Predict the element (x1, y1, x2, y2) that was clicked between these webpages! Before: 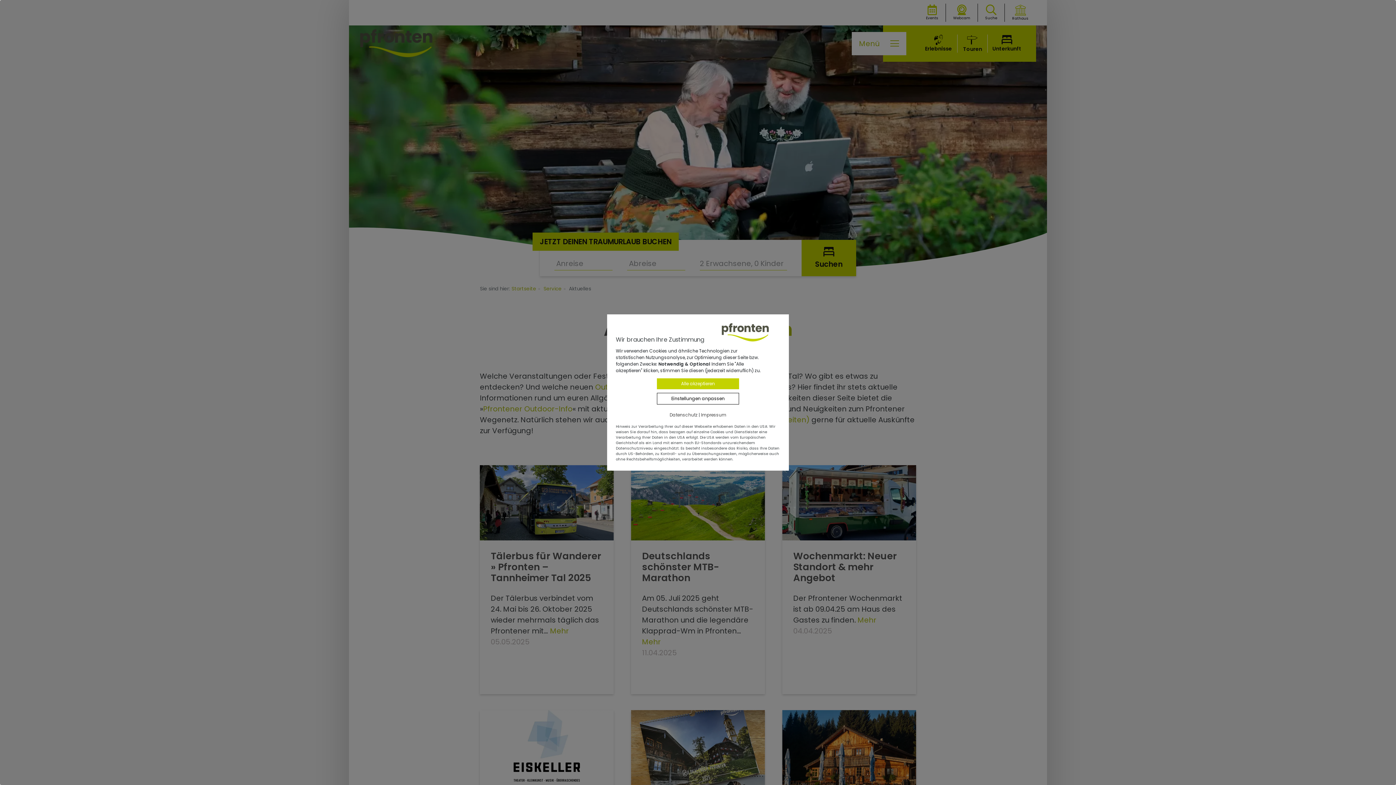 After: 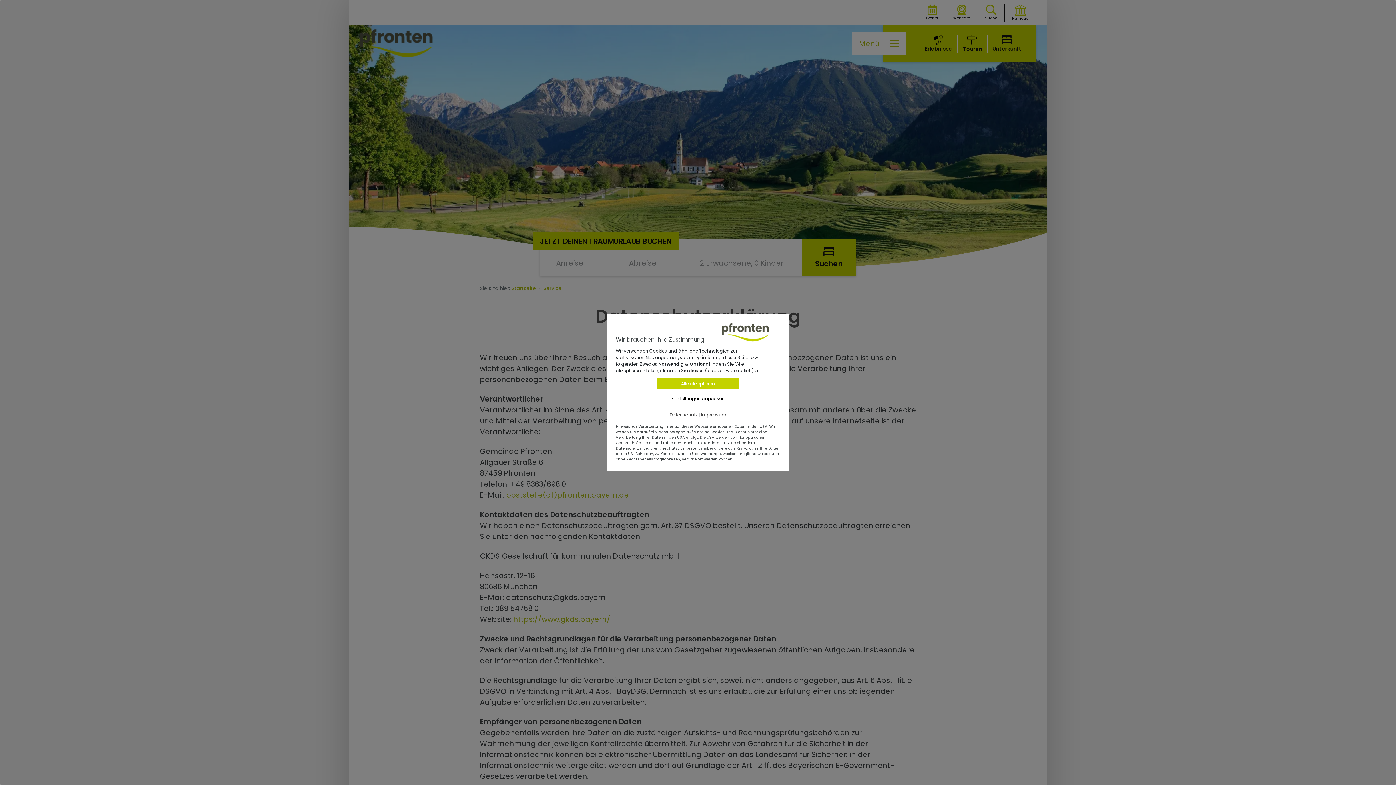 Action: bbox: (669, 411, 697, 418) label: Datenschutz